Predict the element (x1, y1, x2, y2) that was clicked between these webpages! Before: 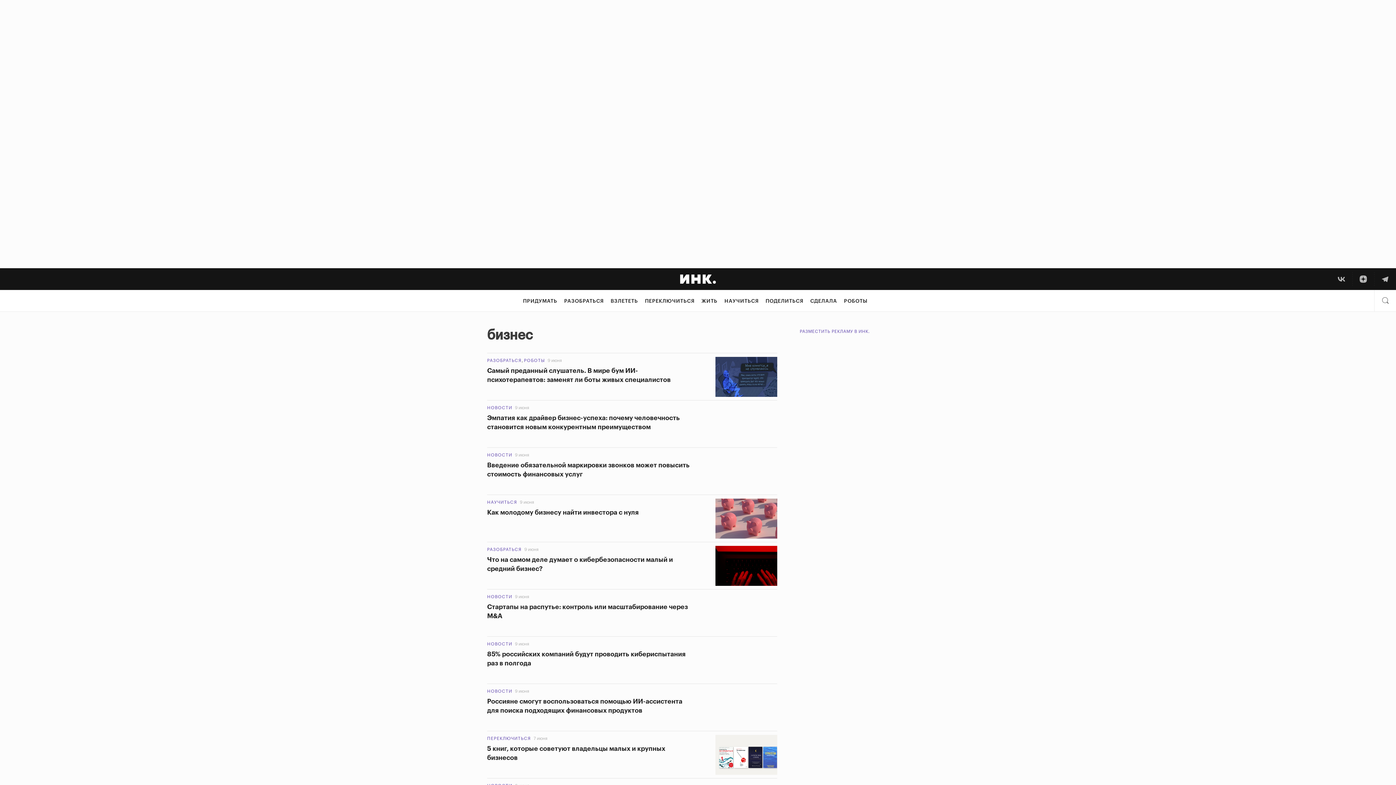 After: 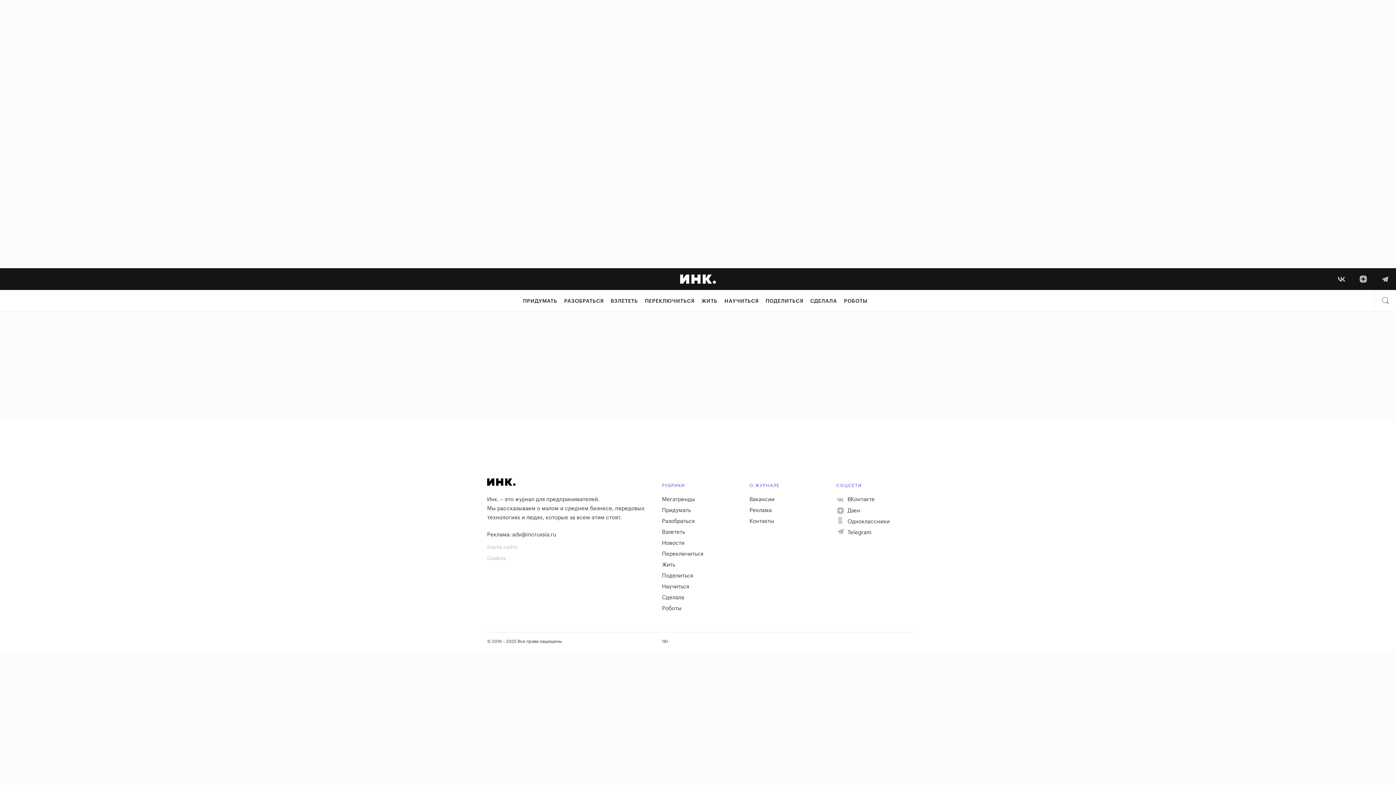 Action: label: НОВОСТИ bbox: (487, 453, 512, 457)